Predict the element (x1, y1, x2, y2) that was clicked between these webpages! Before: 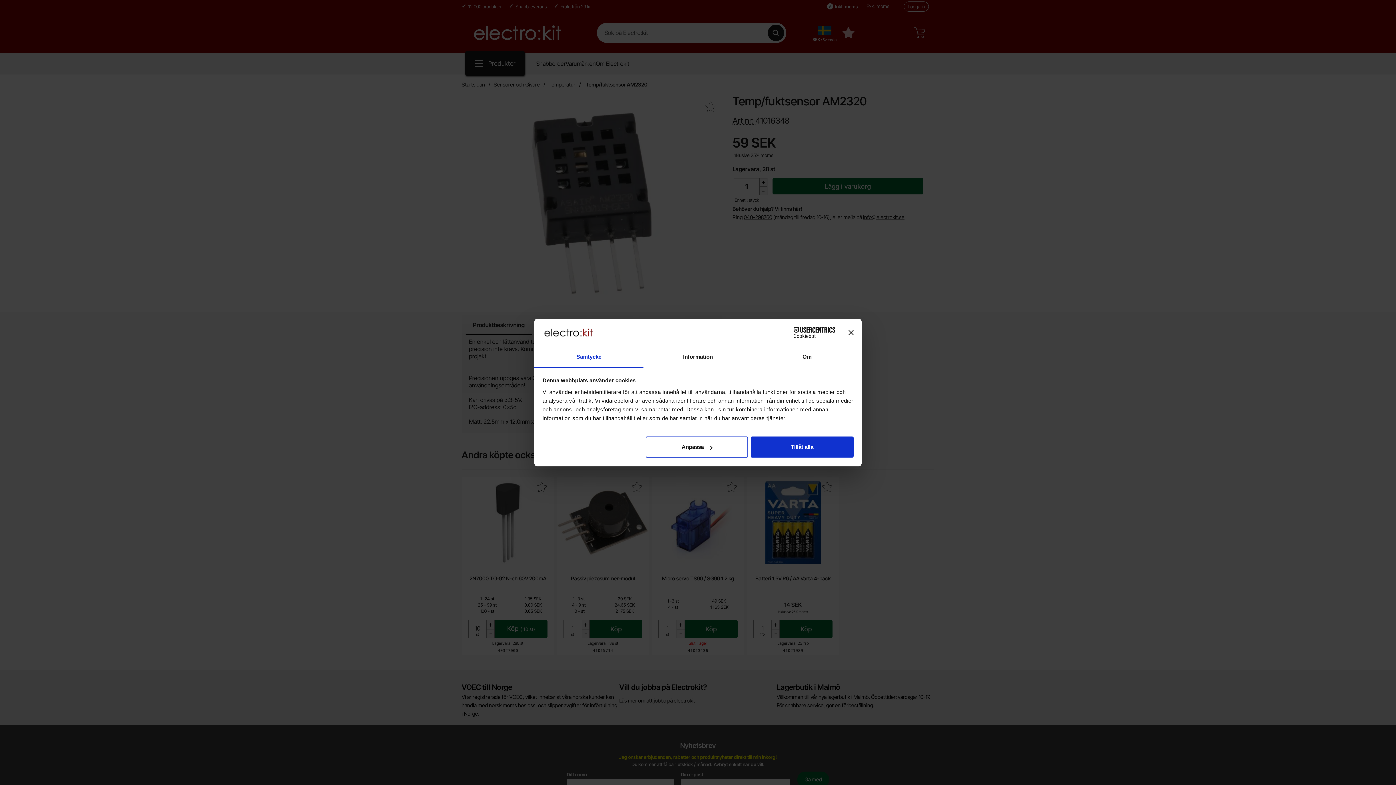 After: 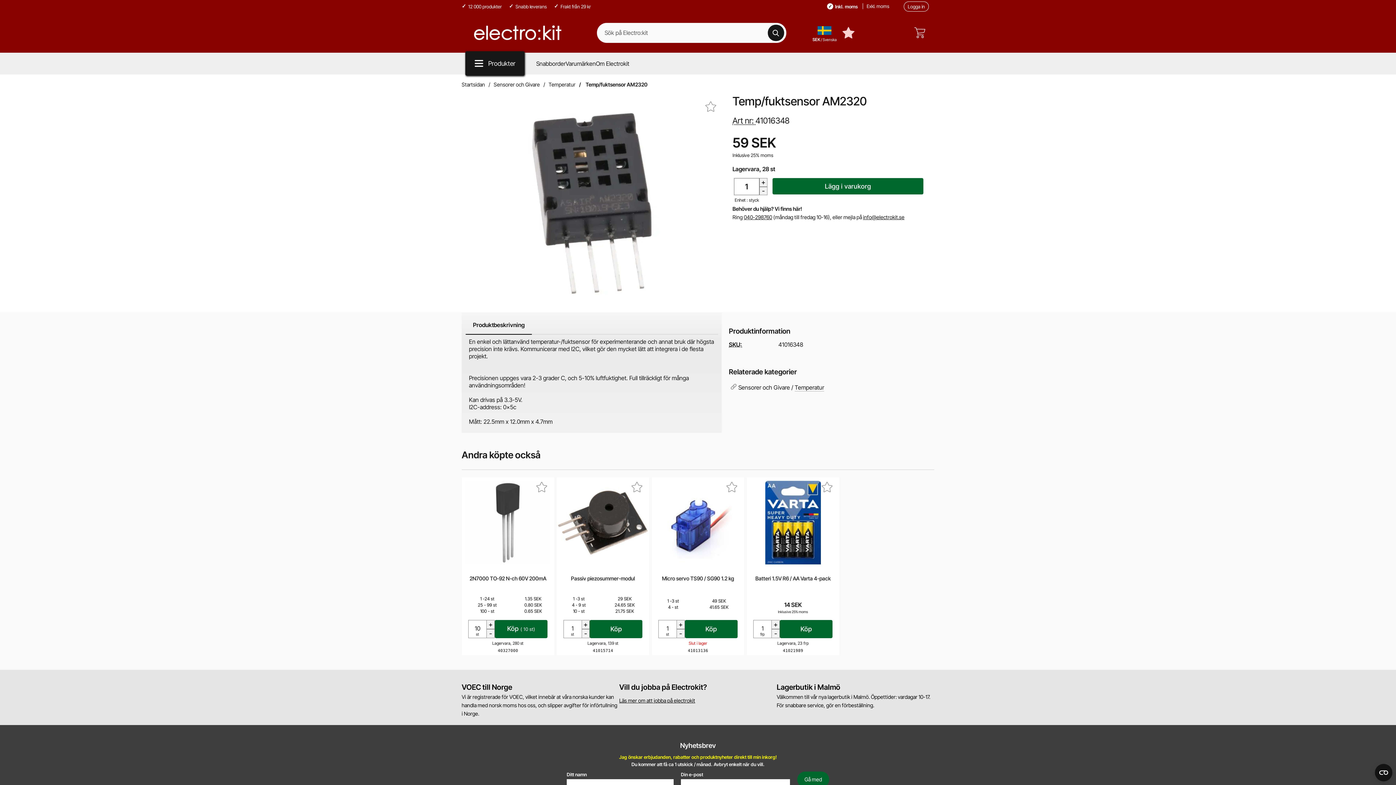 Action: bbox: (751, 436, 853, 457) label: Tillåt alla